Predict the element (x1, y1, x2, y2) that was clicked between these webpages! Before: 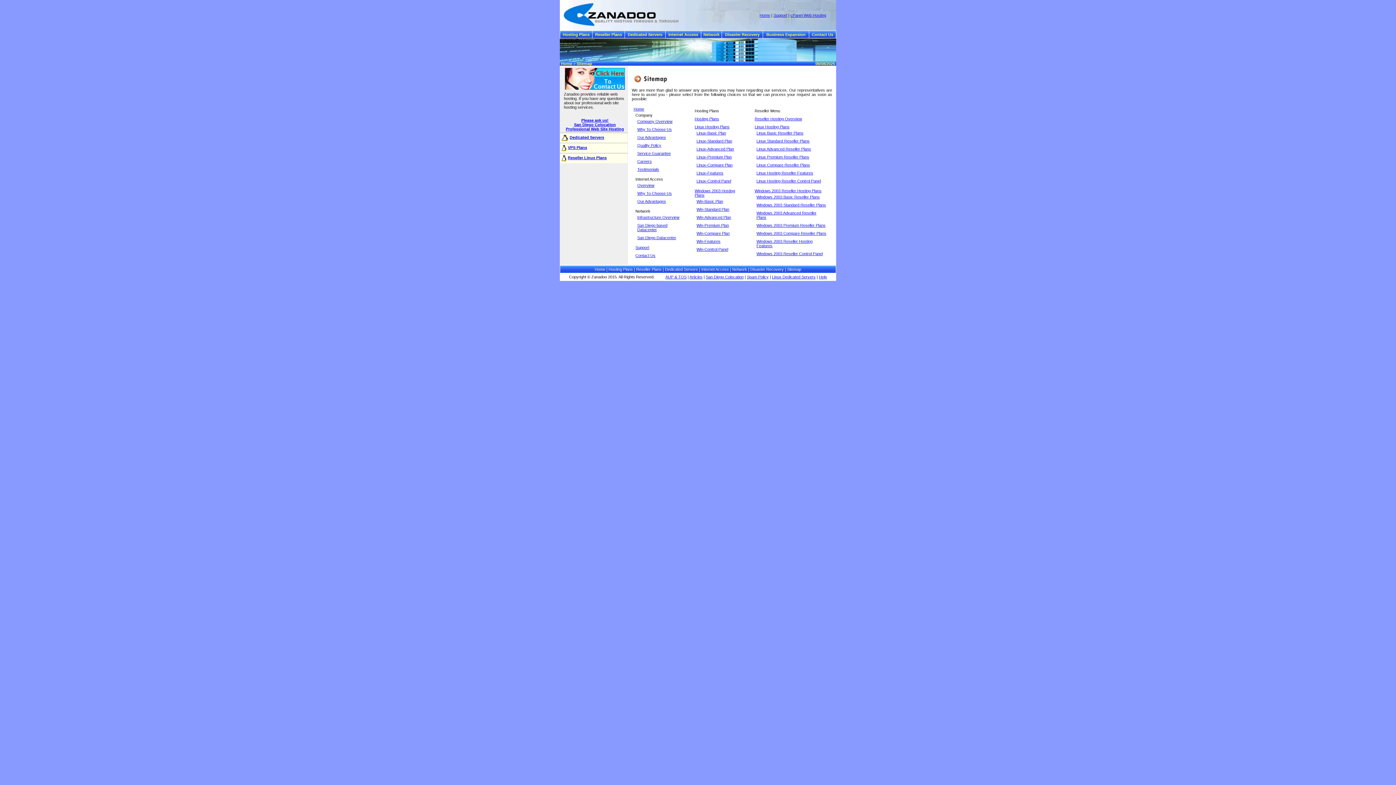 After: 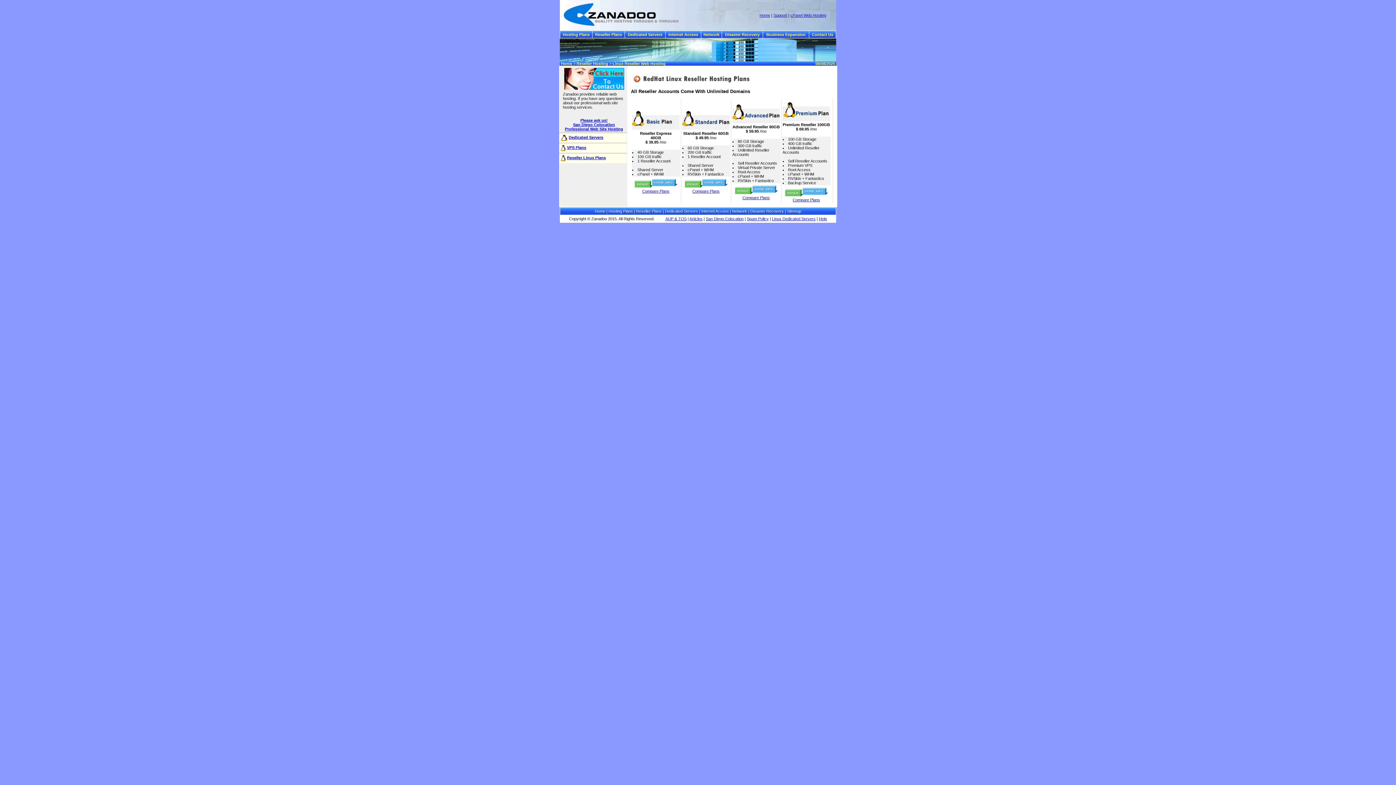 Action: bbox: (595, 32, 622, 36) label: Reseller Plans